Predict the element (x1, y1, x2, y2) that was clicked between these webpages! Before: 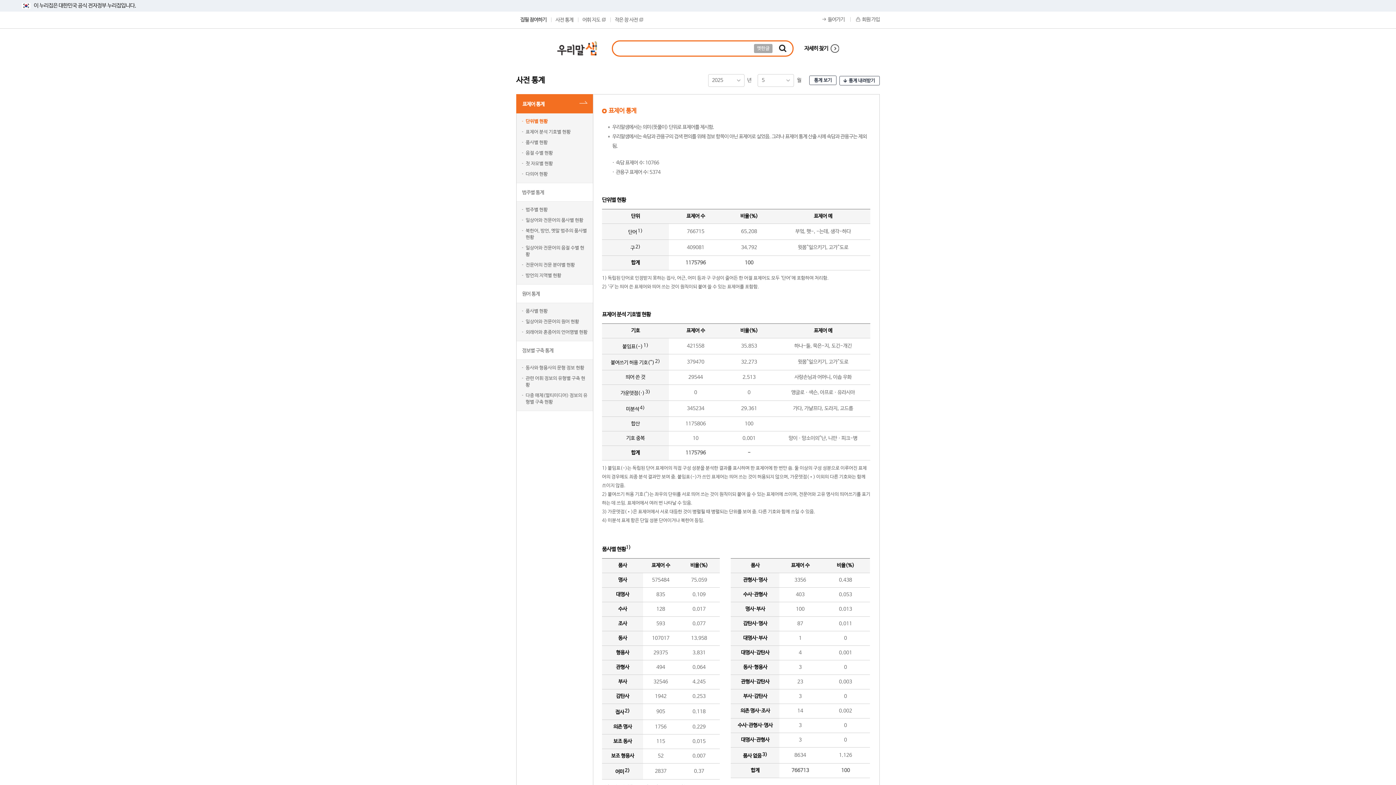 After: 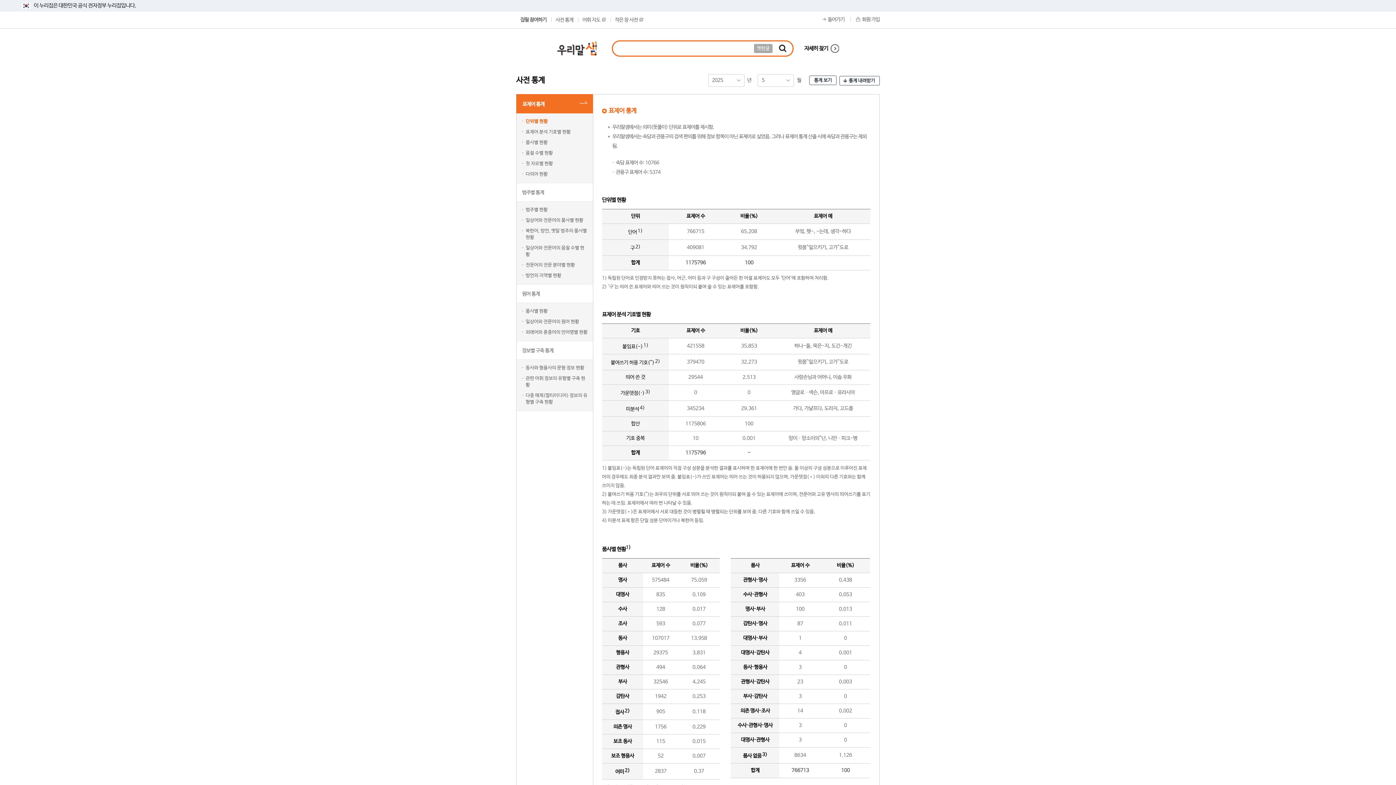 Action: bbox: (555, 17, 573, 22) label: 사전 통계